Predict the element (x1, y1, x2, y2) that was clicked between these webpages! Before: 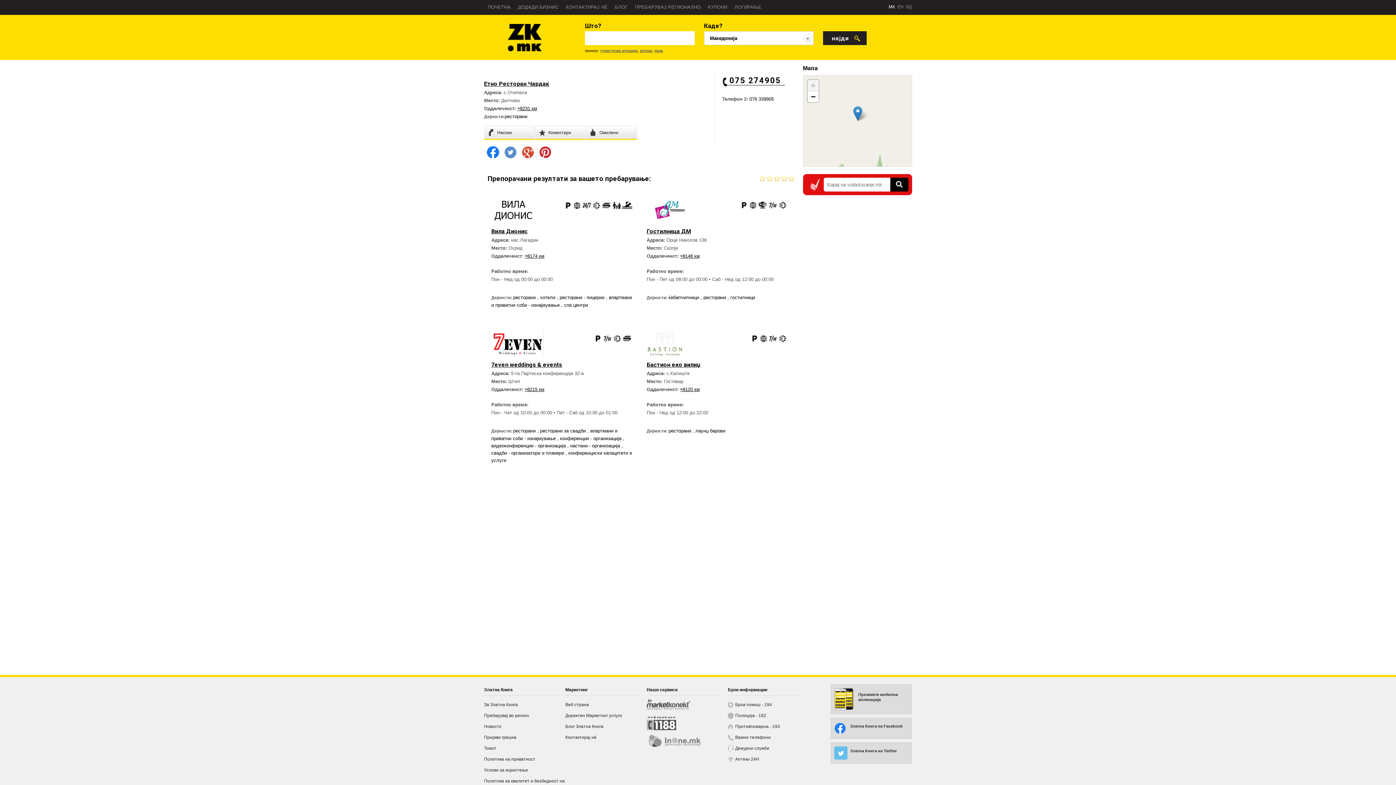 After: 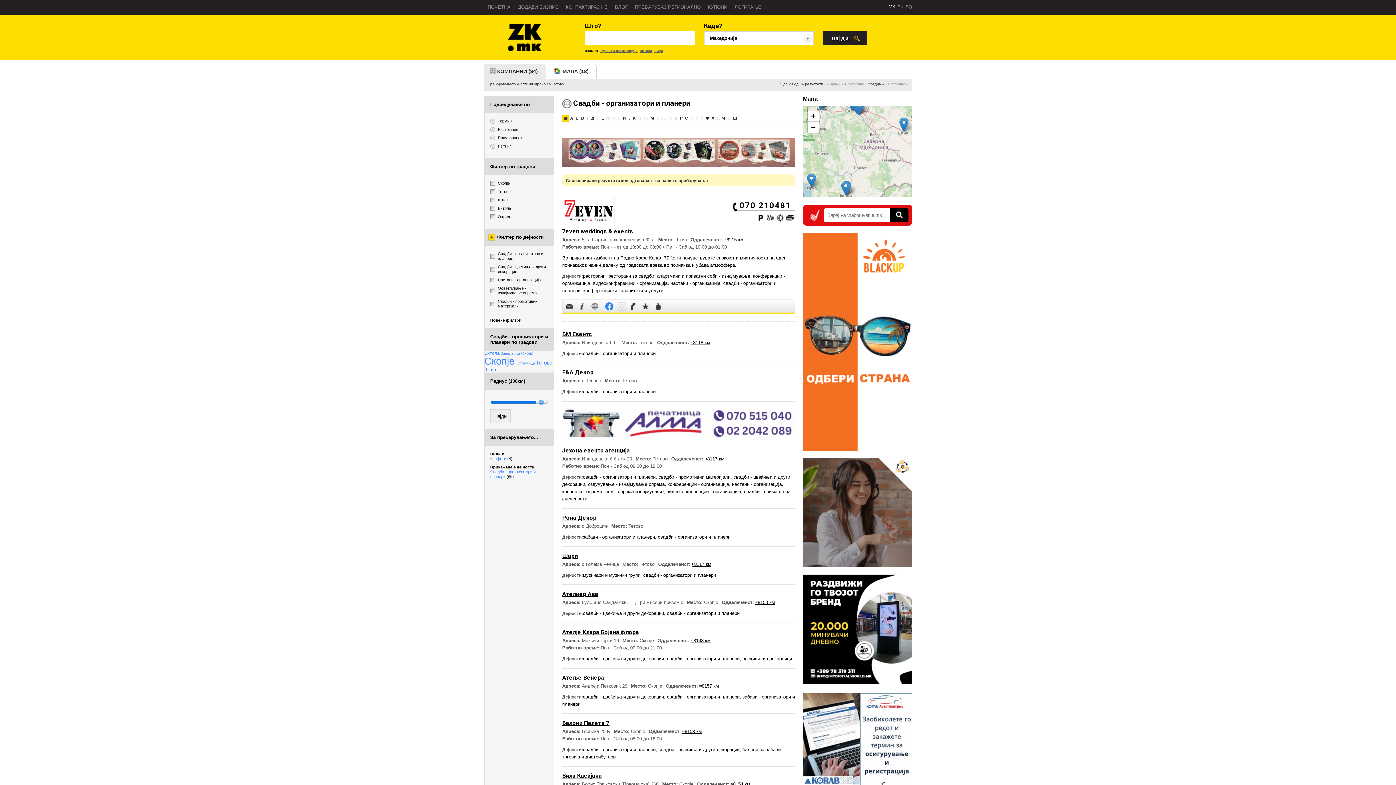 Action: label: свадби - организатори и планери  bbox: (491, 450, 565, 456)